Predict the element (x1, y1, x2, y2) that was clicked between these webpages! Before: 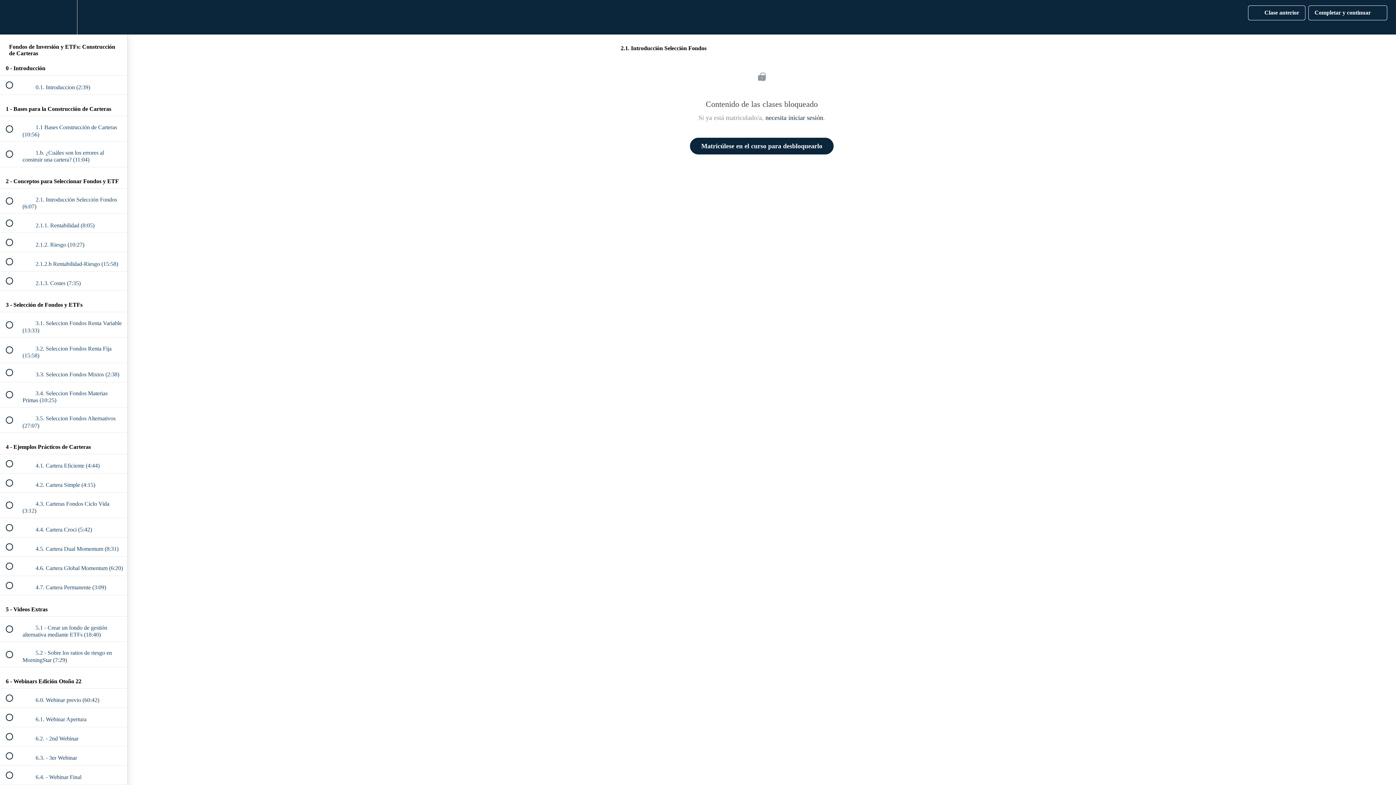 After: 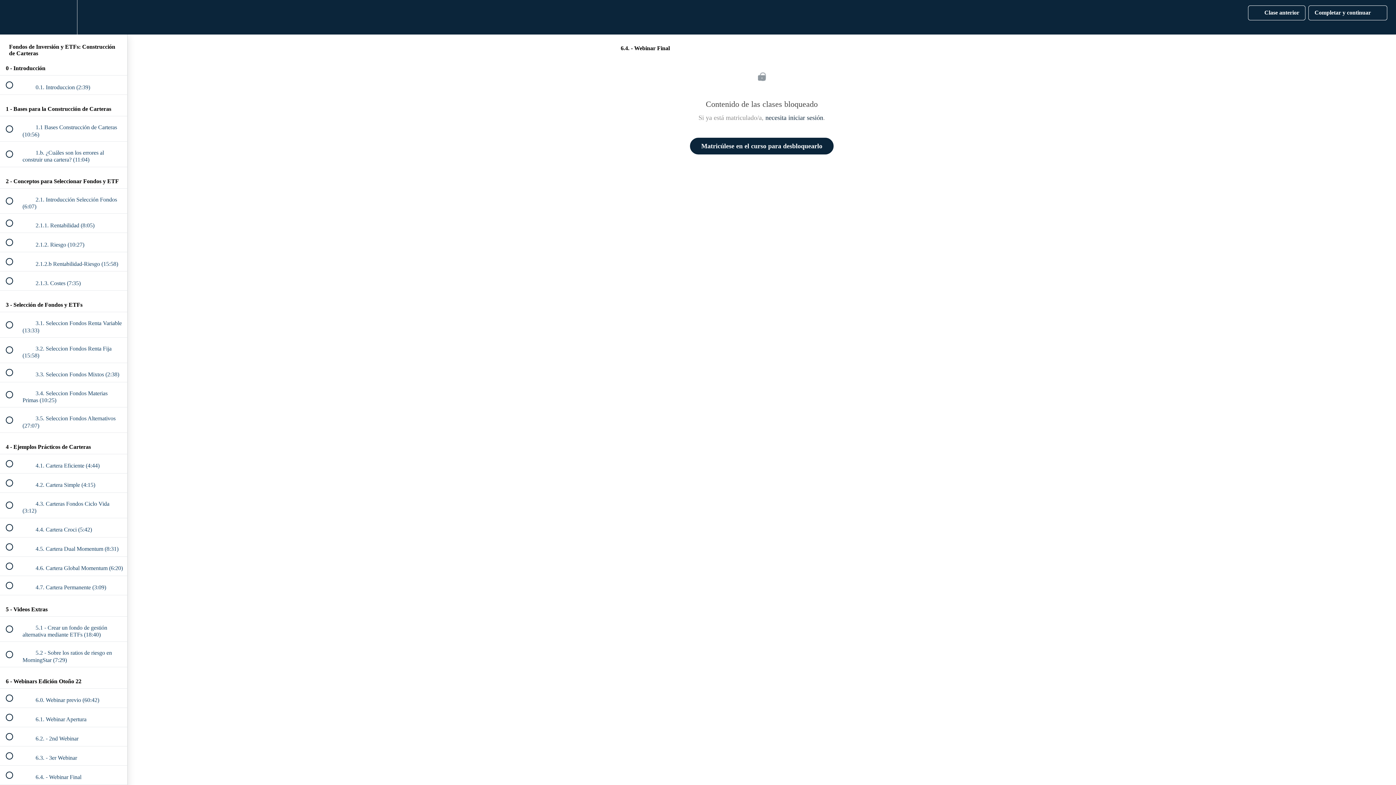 Action: bbox: (0, 766, 127, 785) label:  
 6.4. - Webinar Final